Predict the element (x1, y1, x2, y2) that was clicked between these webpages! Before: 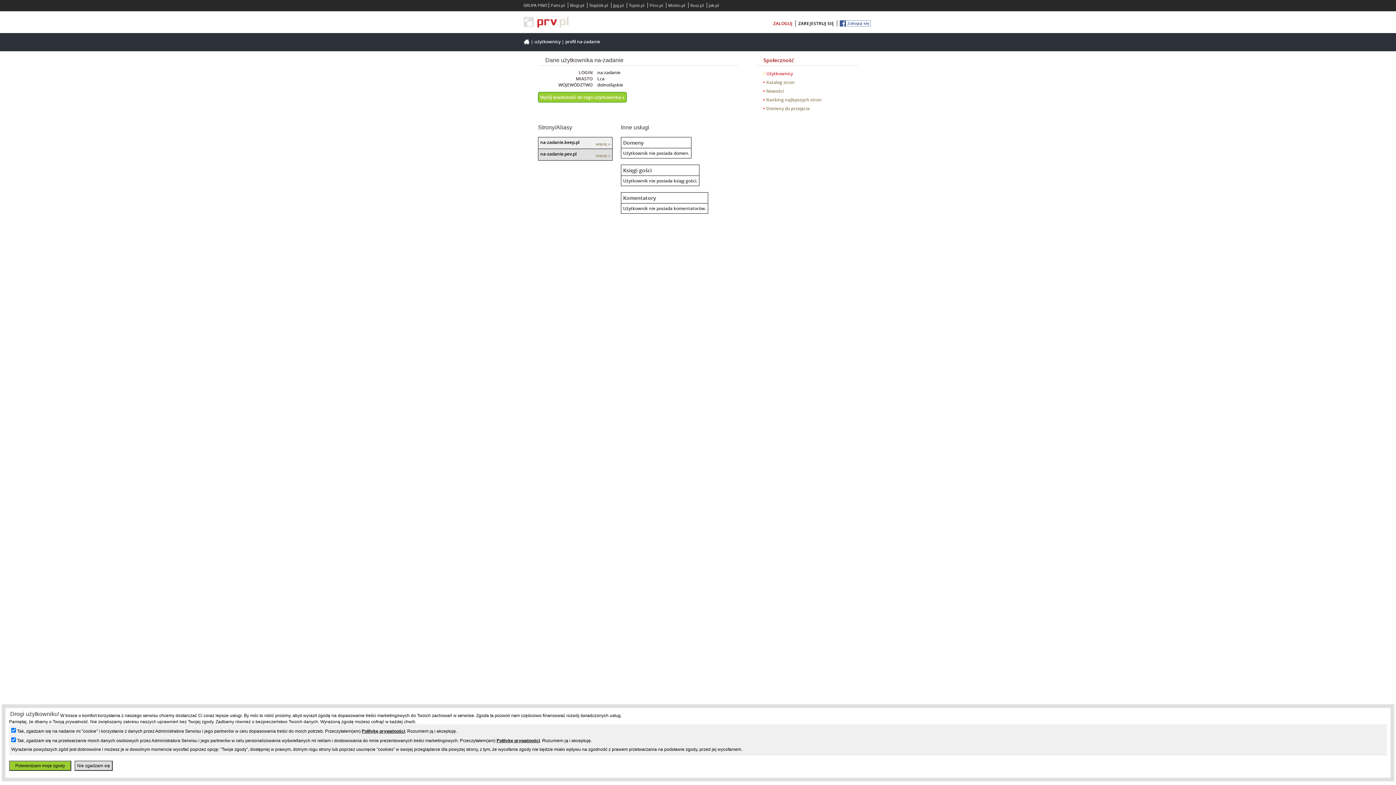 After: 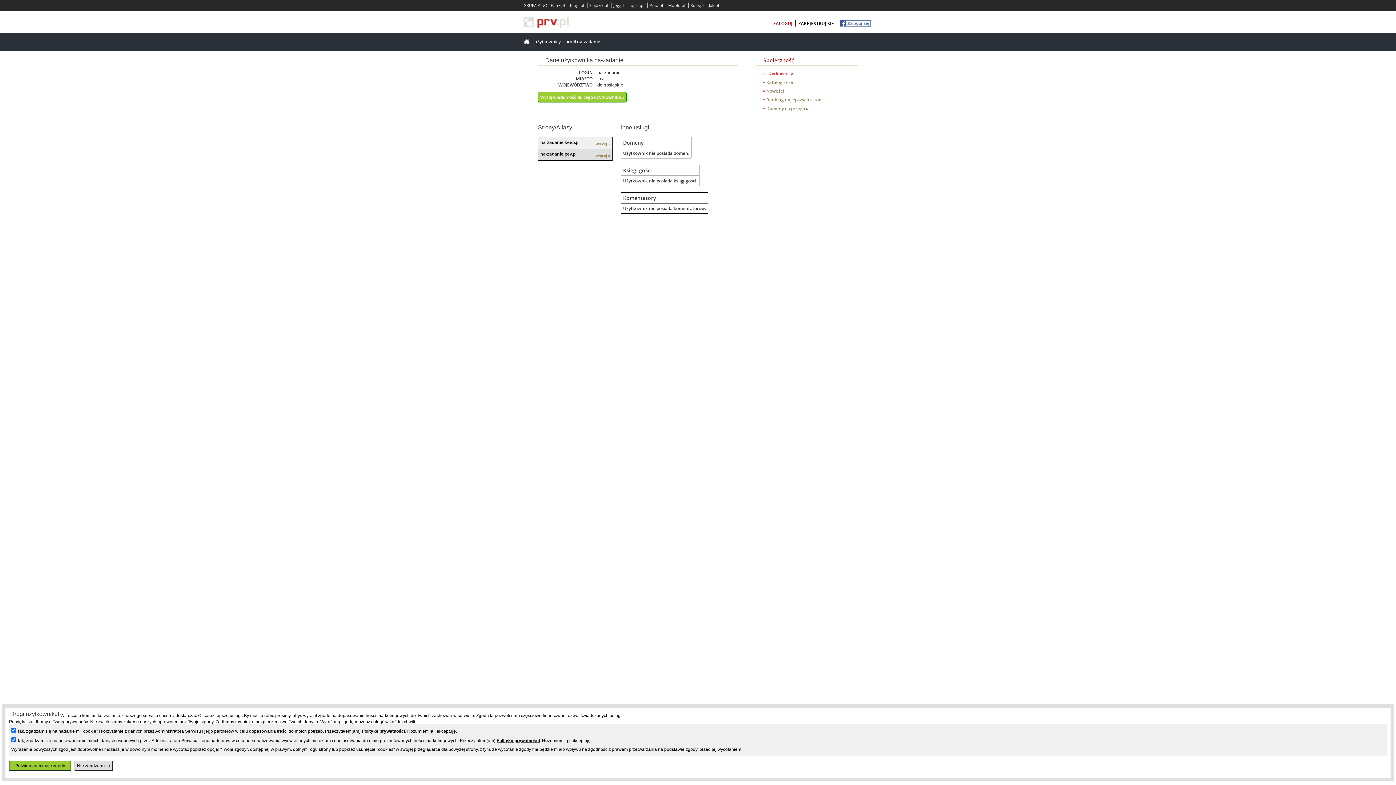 Action: label: Blogi.pl bbox: (568, 2, 586, 8)